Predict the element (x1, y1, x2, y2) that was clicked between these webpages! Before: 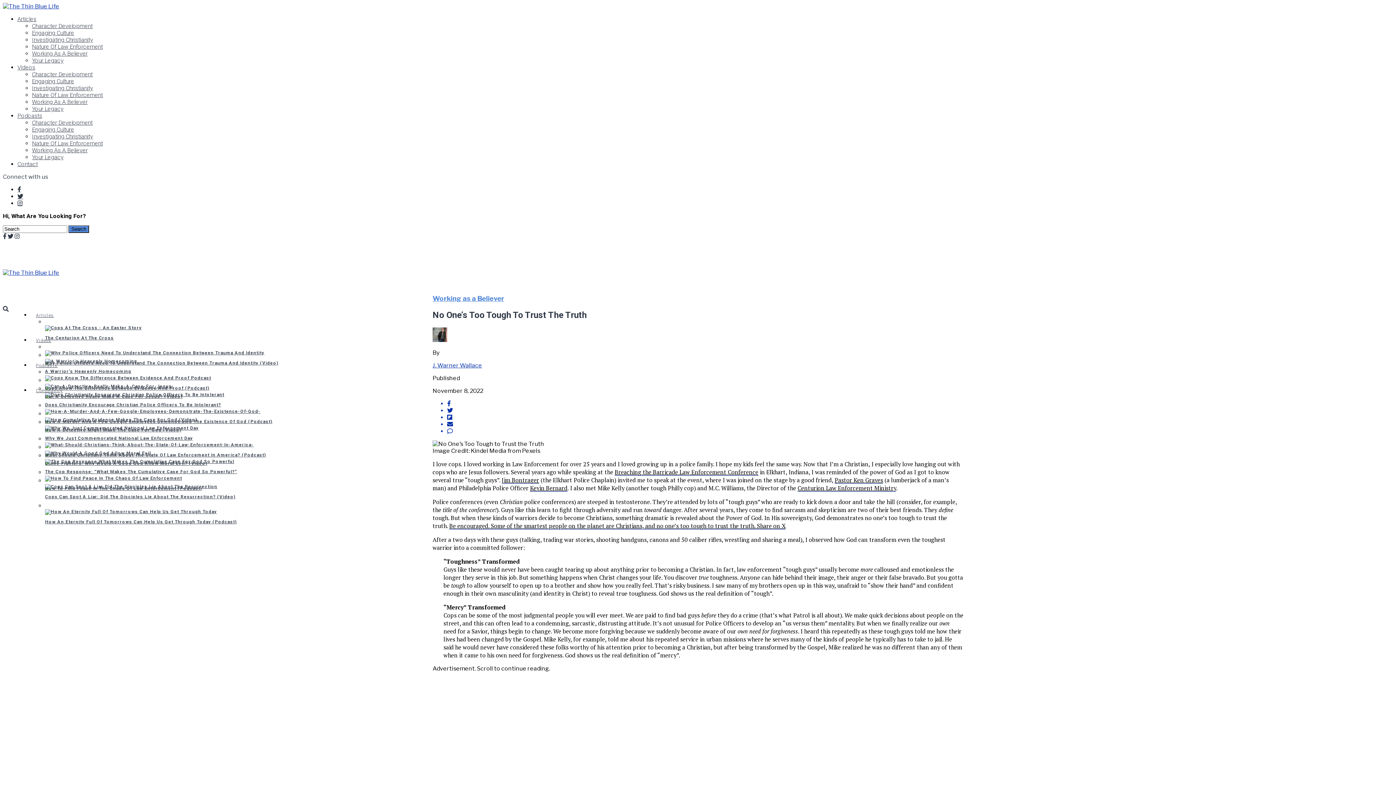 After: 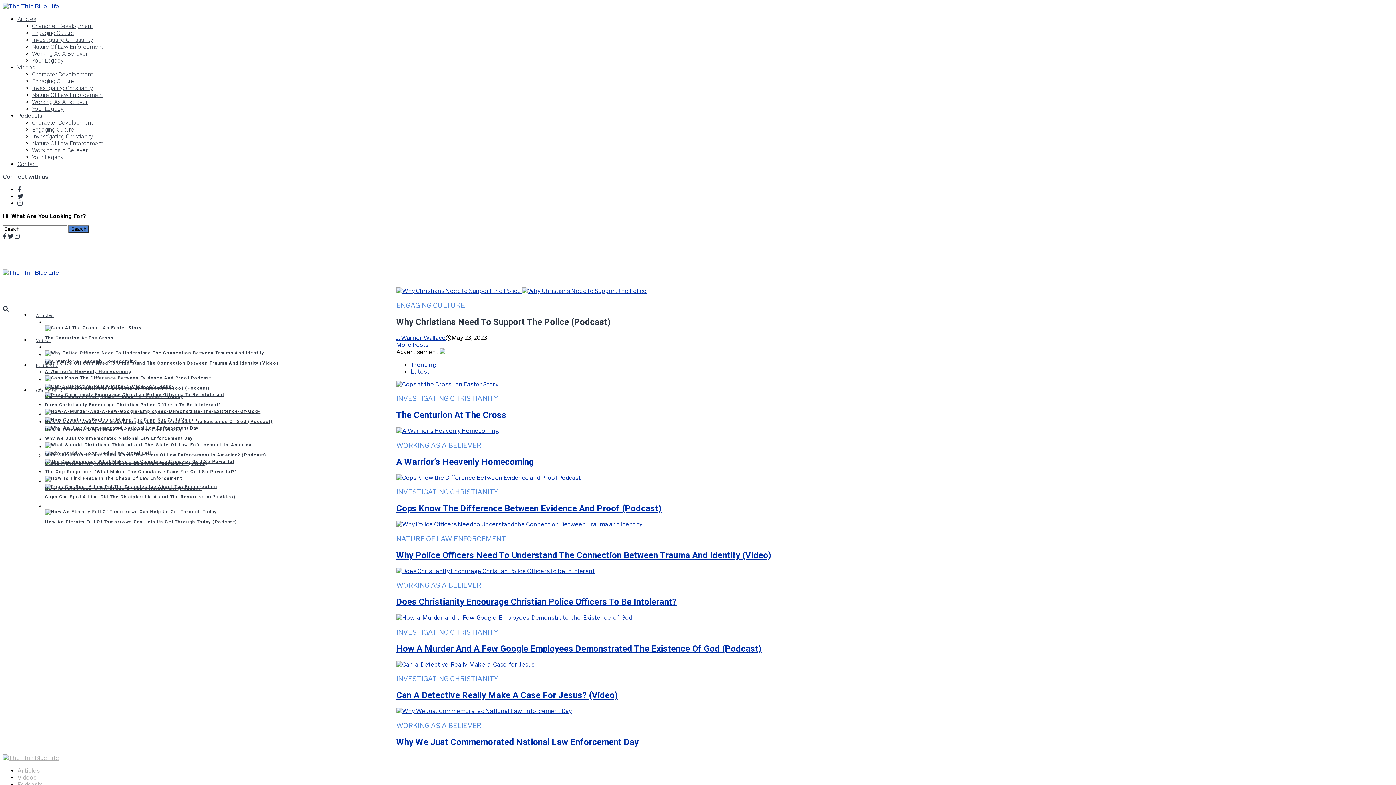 Action: label: Engaging Culture bbox: (32, 126, 74, 133)